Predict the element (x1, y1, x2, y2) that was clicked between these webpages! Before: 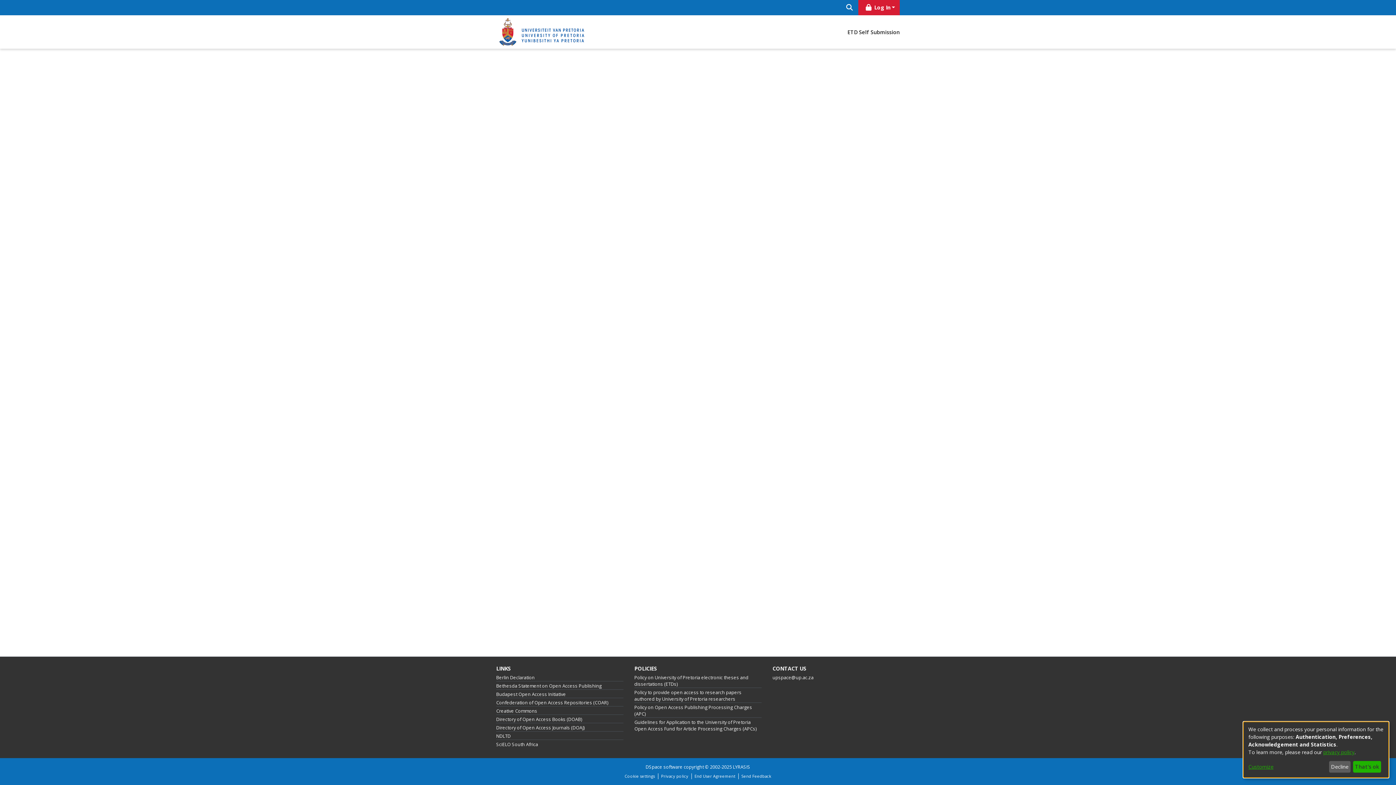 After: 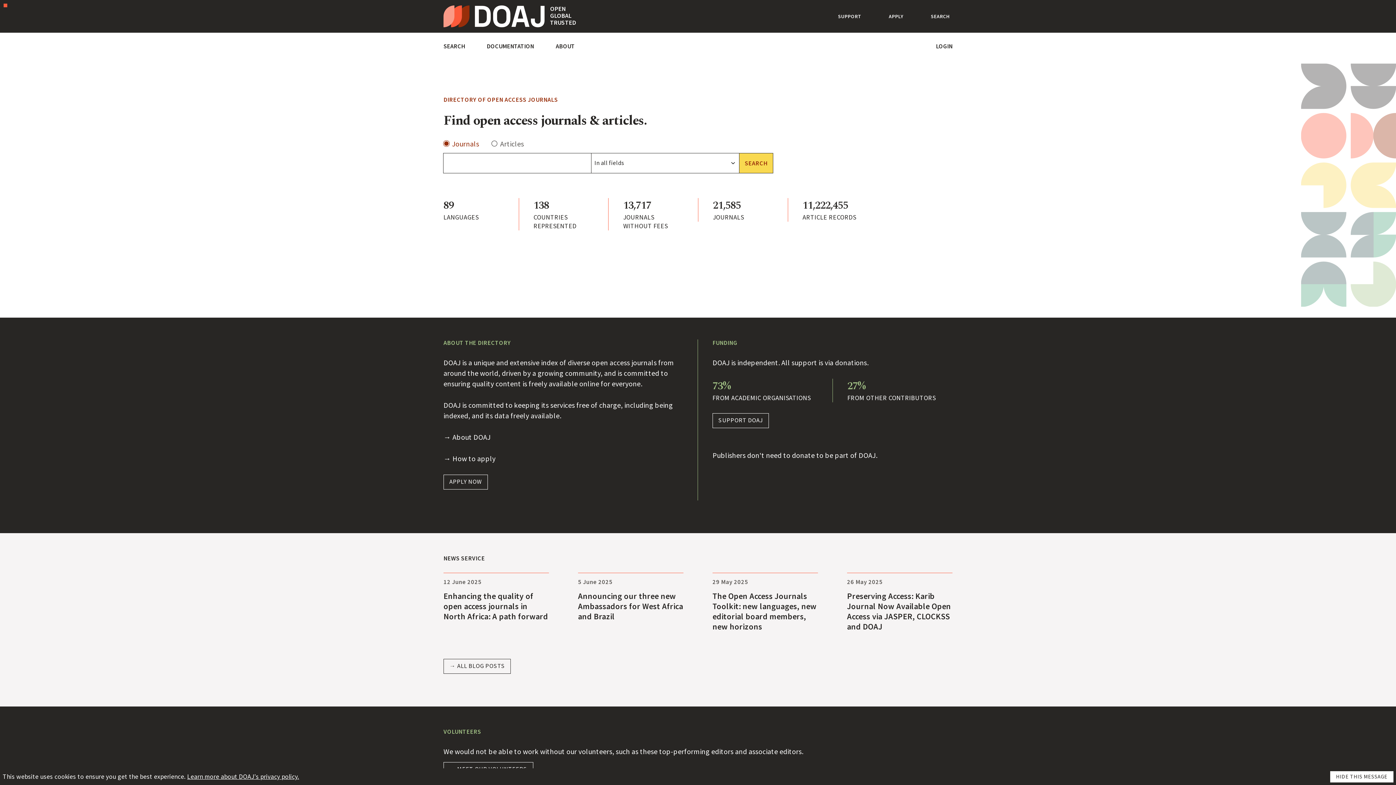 Action: bbox: (496, 725, 584, 731) label: Directory of Open Access Journals (DOAJ)